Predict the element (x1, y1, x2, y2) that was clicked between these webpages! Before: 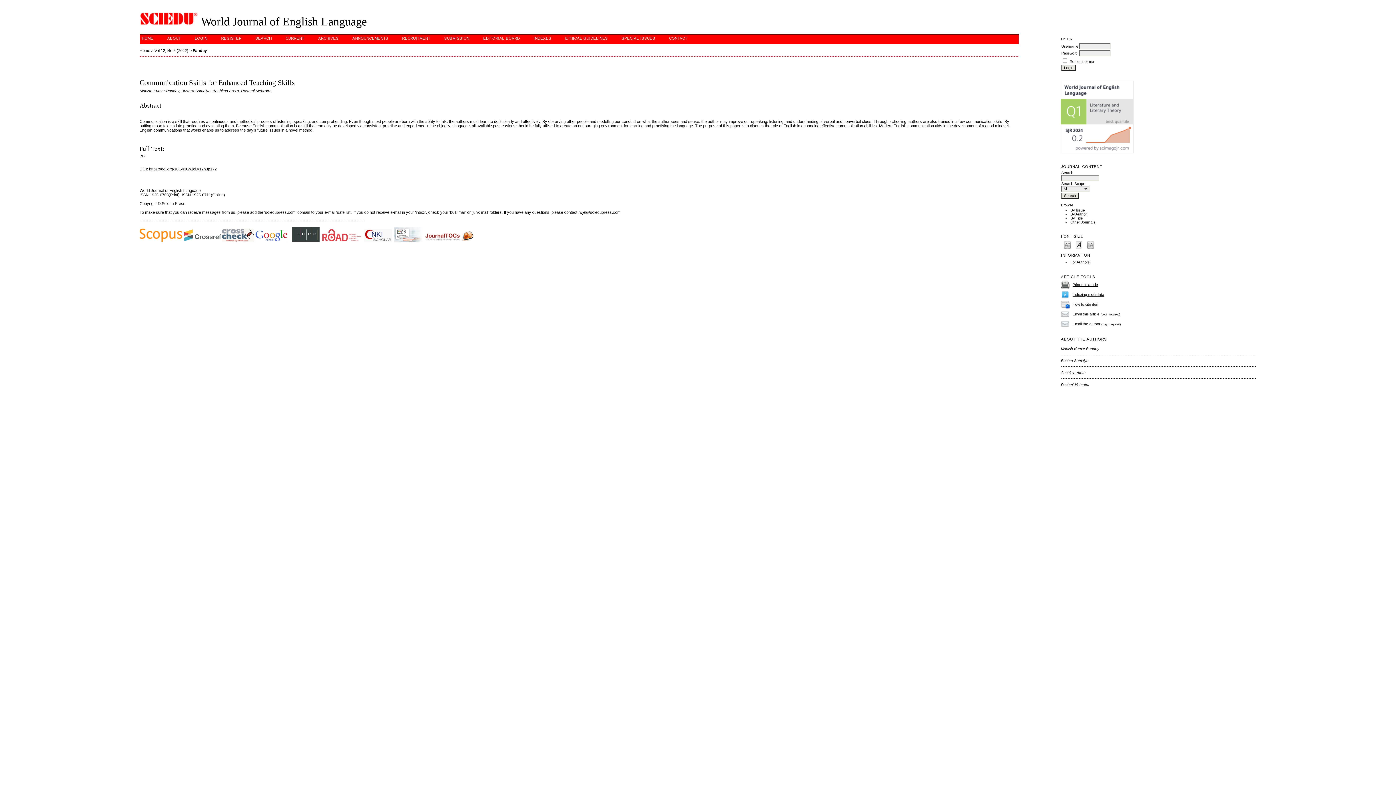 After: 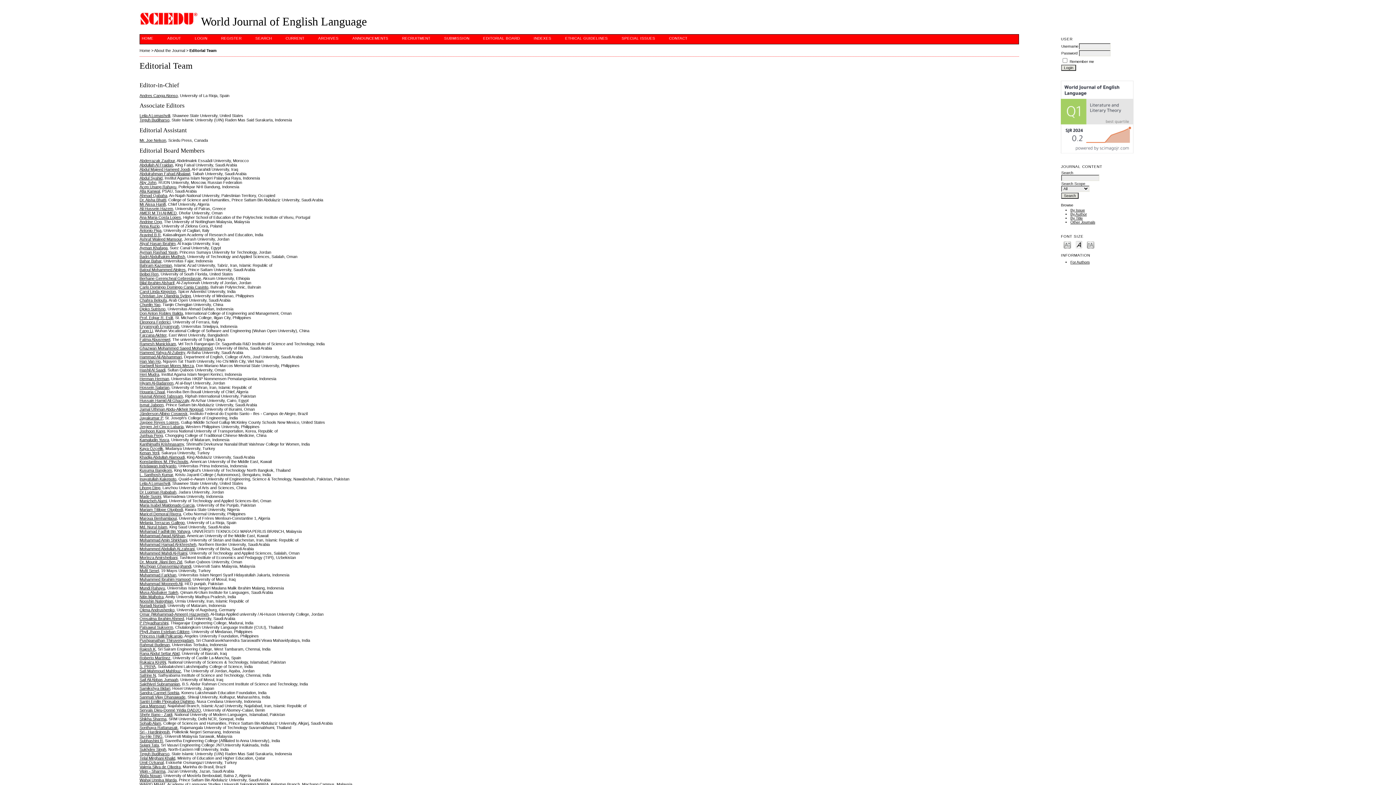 Action: bbox: (481, 34, 521, 42) label: EDITORIAL BOARD